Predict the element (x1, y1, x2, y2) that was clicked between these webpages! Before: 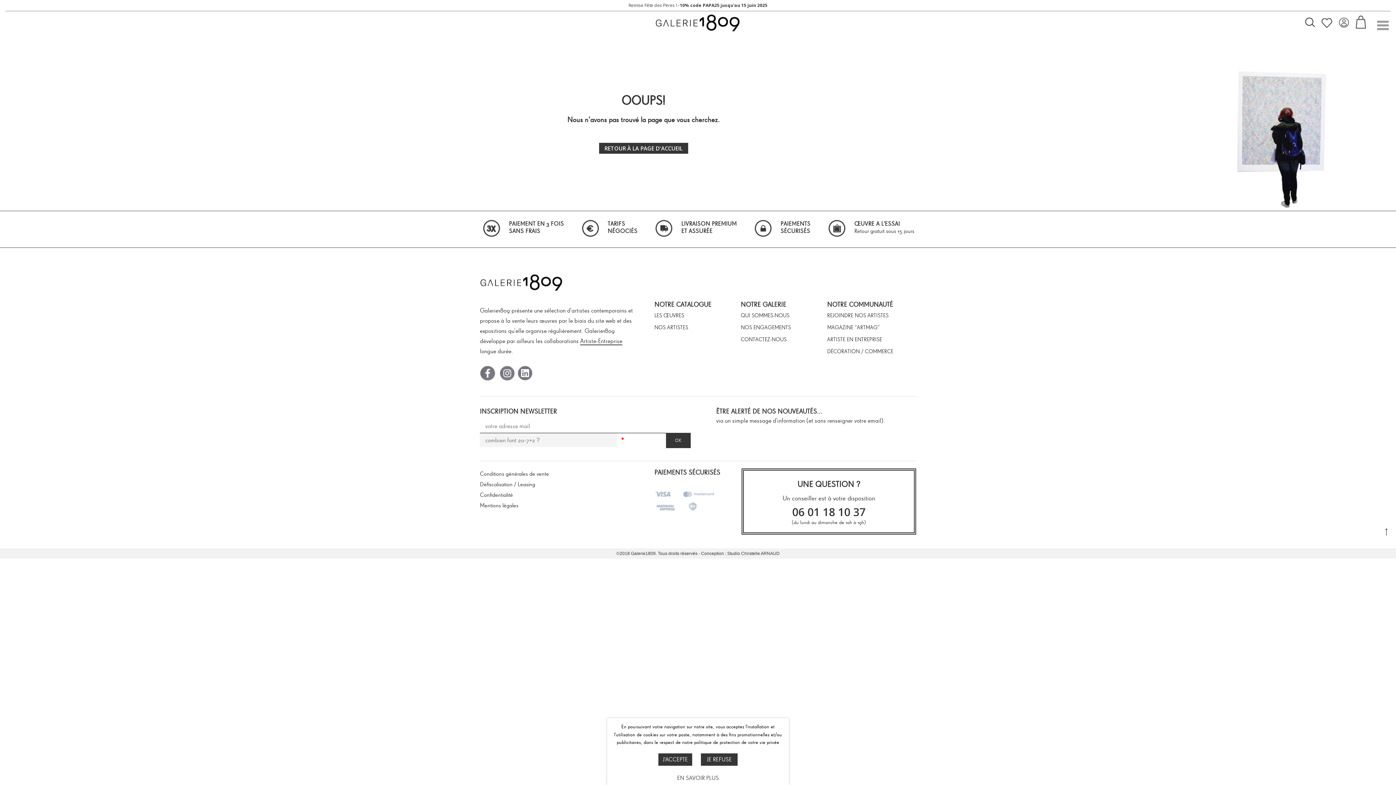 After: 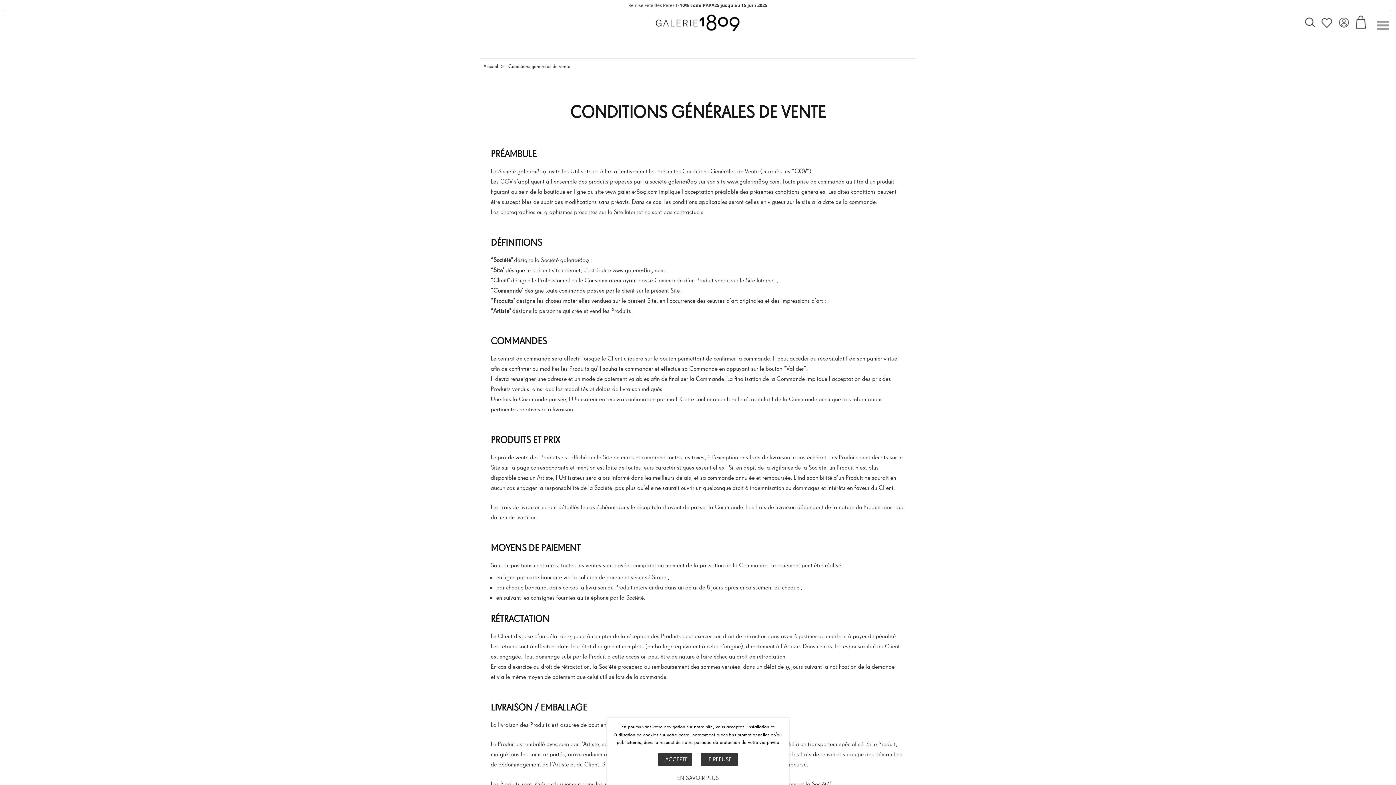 Action: bbox: (480, 470, 549, 477) label: Conditions générales de vente